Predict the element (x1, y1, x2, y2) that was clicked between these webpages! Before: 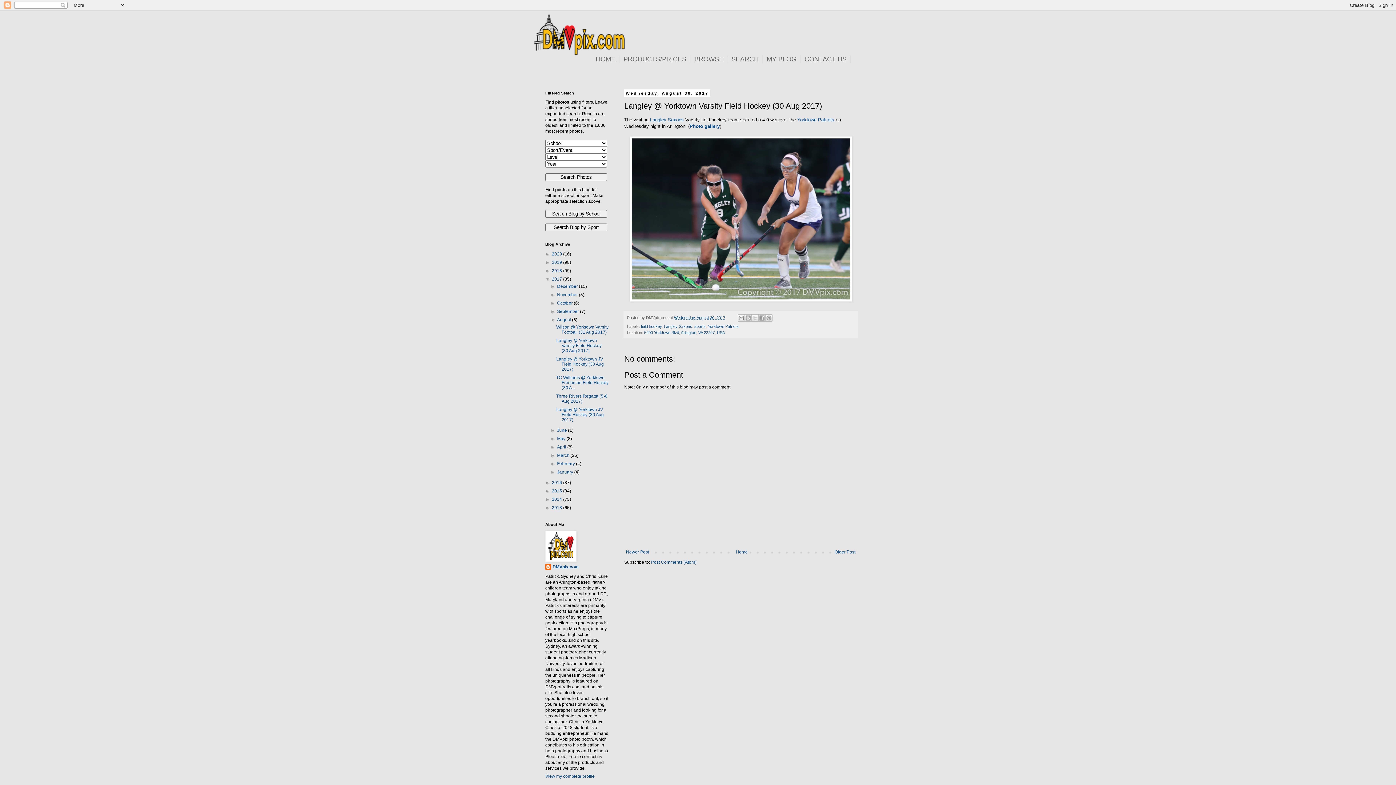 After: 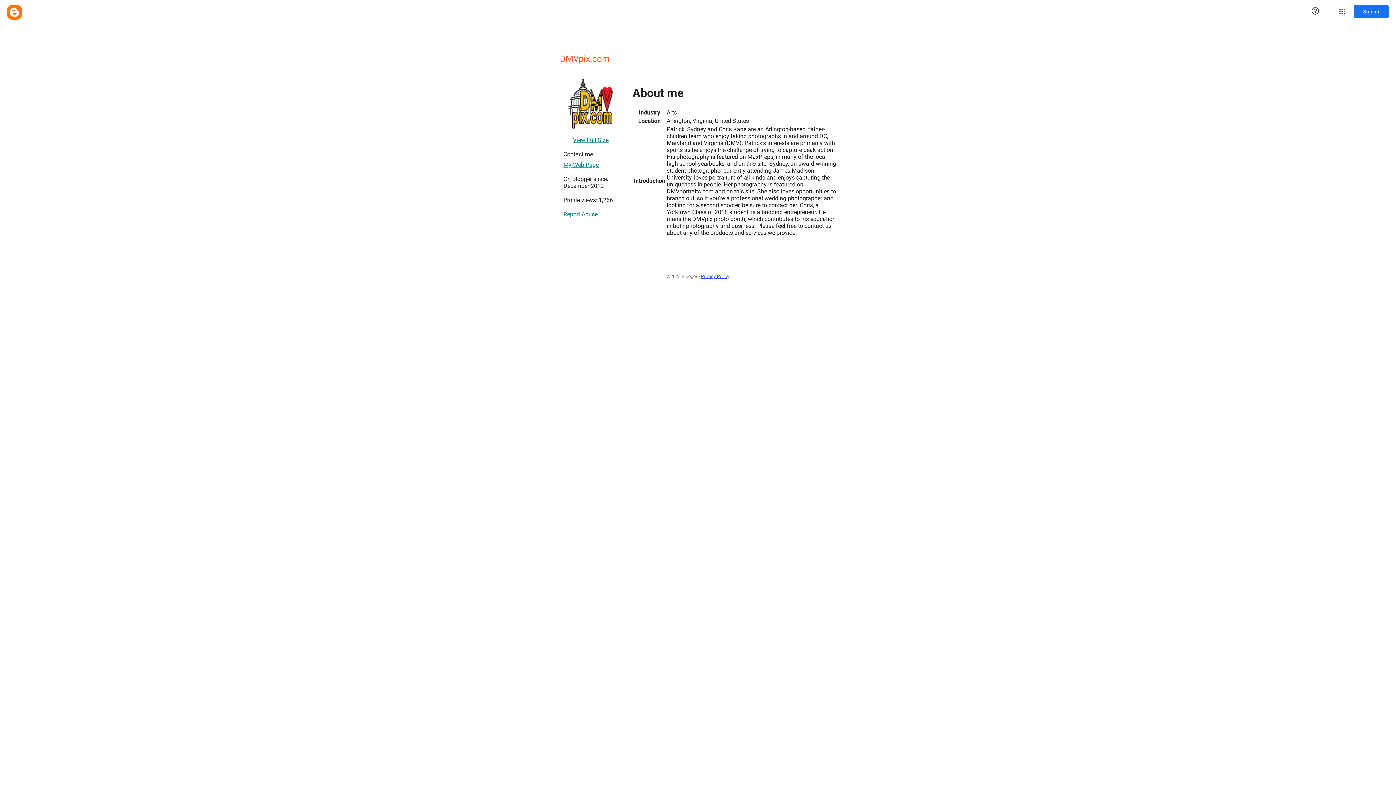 Action: bbox: (545, 564, 578, 571) label: DMVpix.com